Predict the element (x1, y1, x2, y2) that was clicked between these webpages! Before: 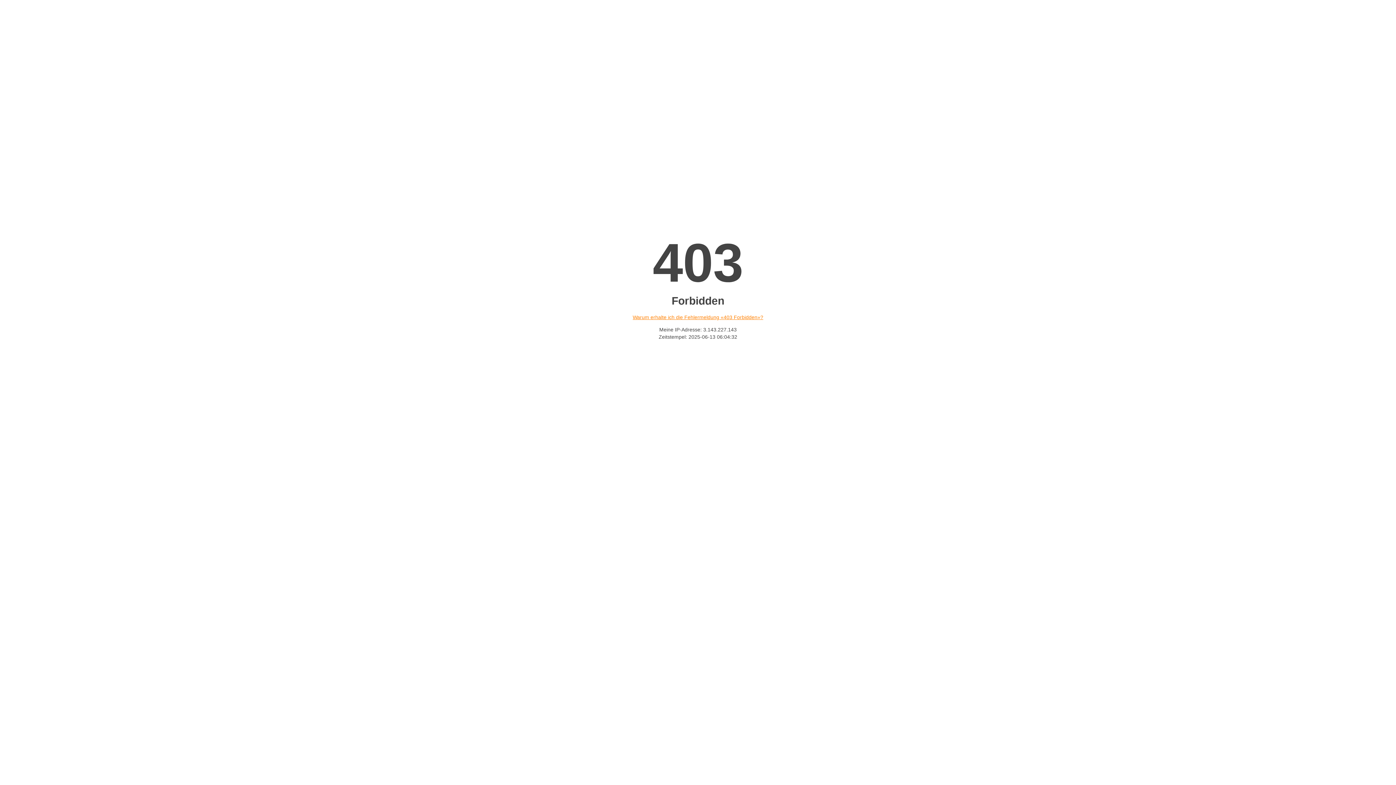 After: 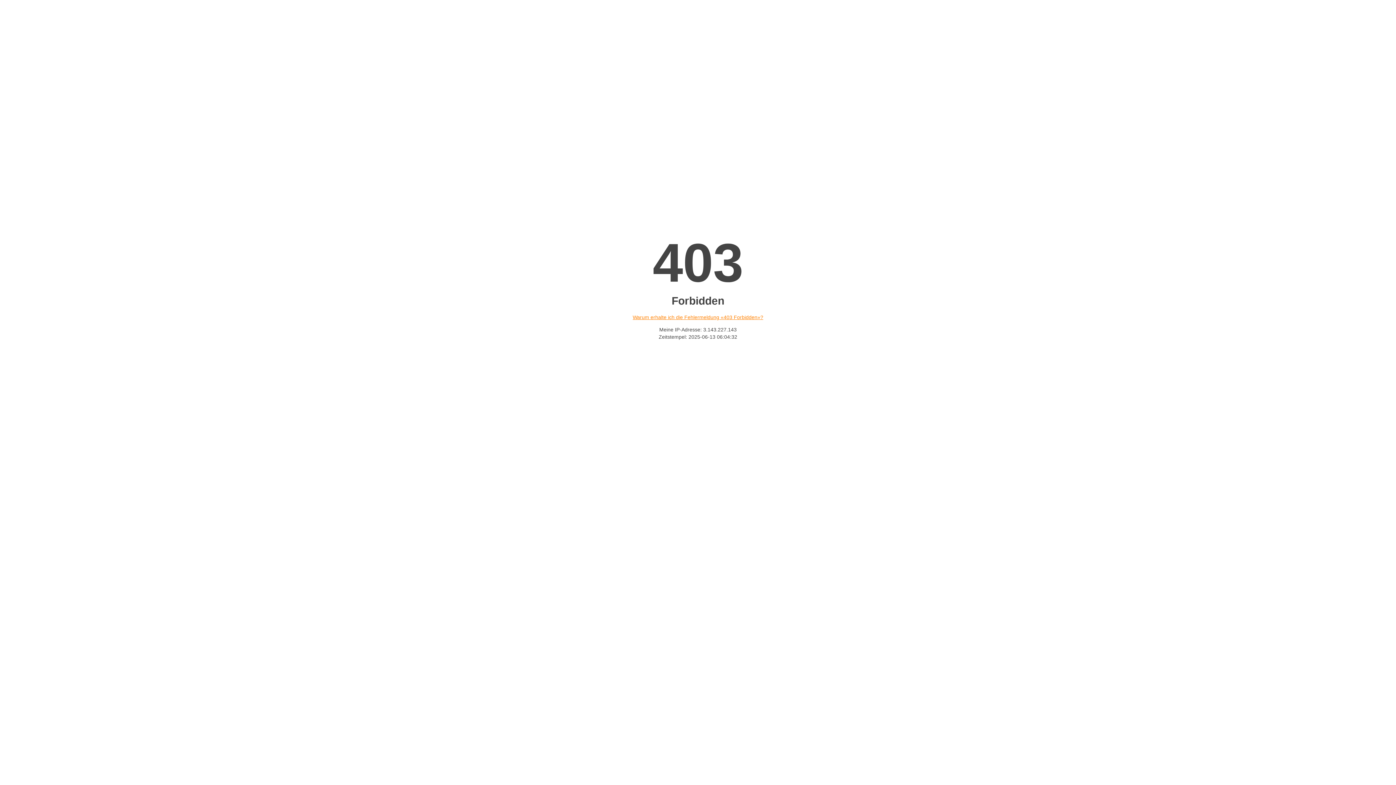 Action: bbox: (632, 314, 763, 320) label: Warum erhalte ich die Fehlermeldung «403 Forbidden»?